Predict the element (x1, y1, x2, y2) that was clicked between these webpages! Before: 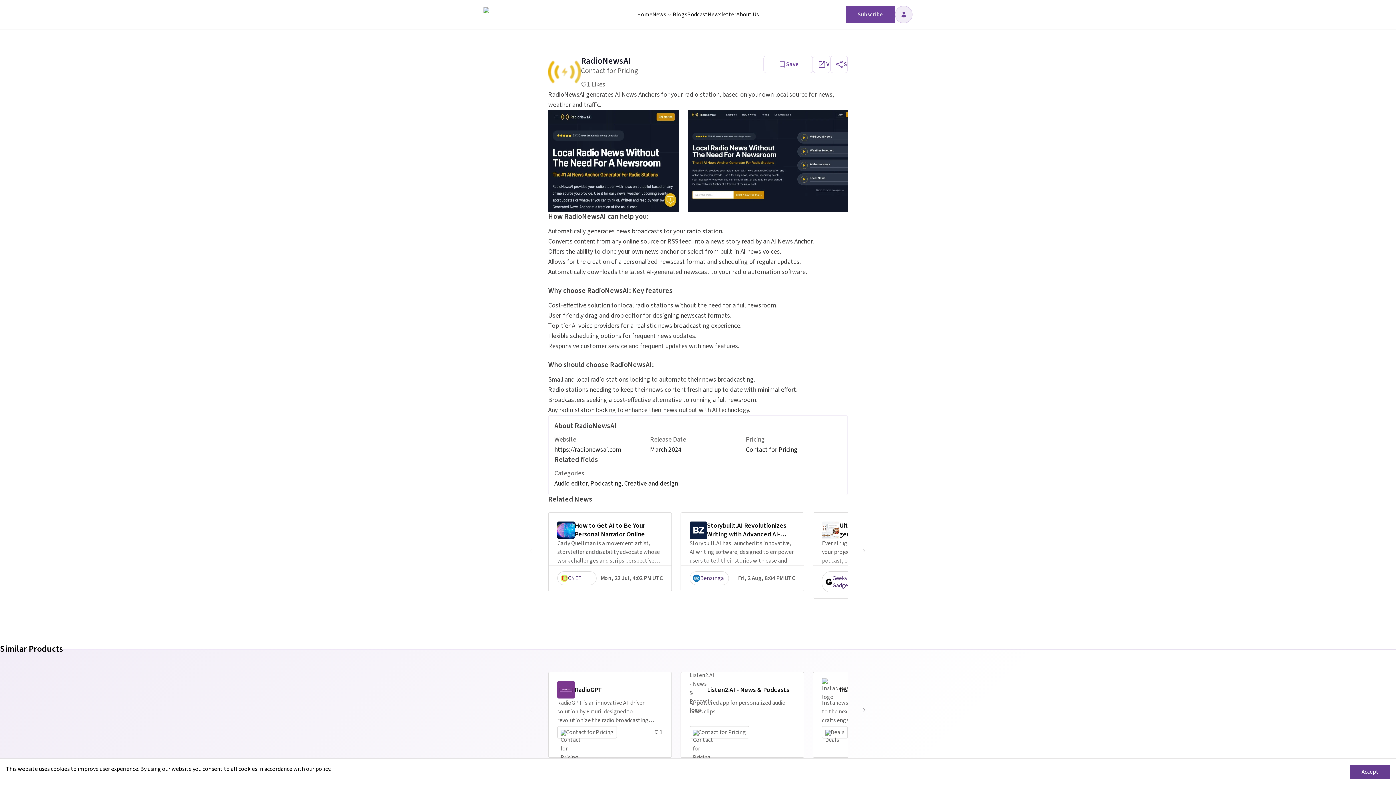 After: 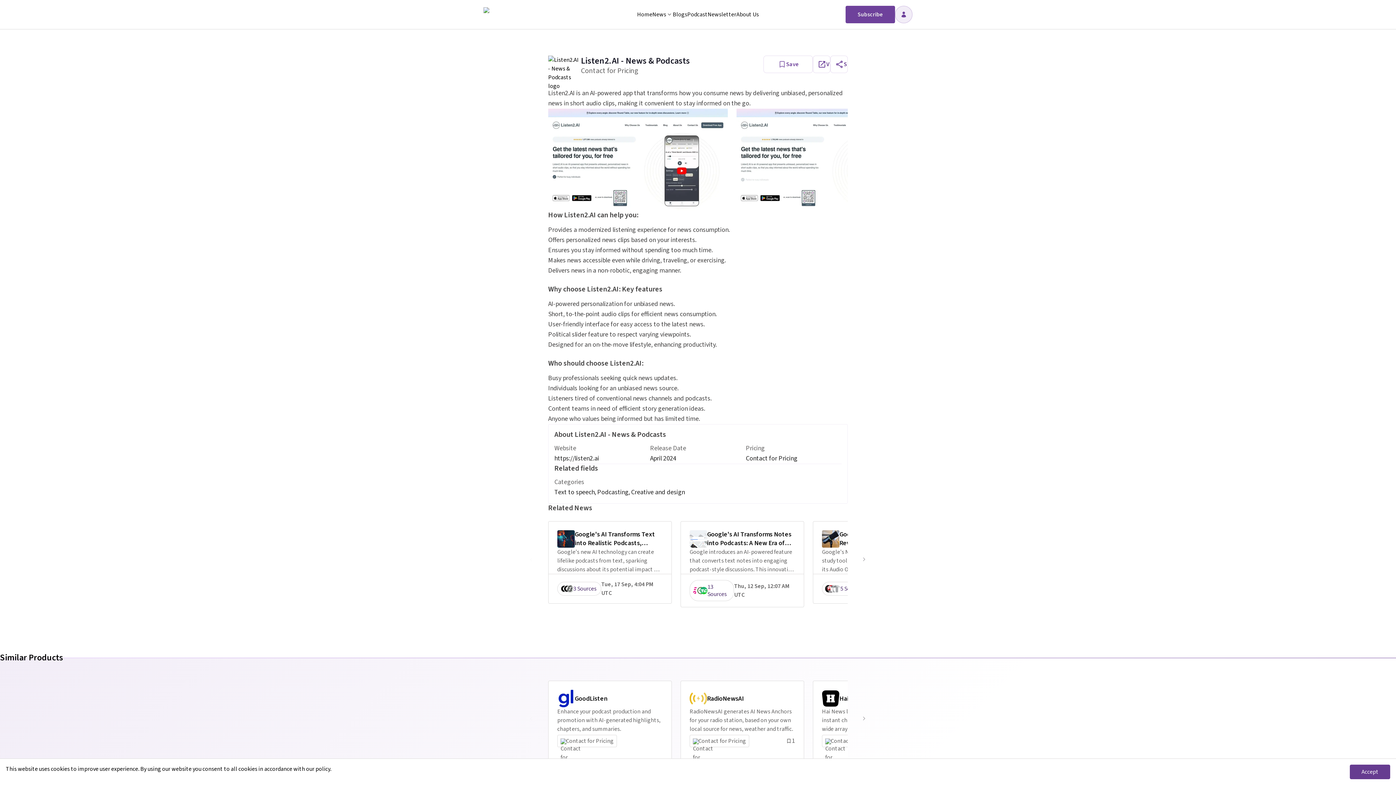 Action: bbox: (680, 672, 804, 758) label: Listen2.AI - News & Podcasts
AI-powered app for personalized audio news clips

Contact for Pricing